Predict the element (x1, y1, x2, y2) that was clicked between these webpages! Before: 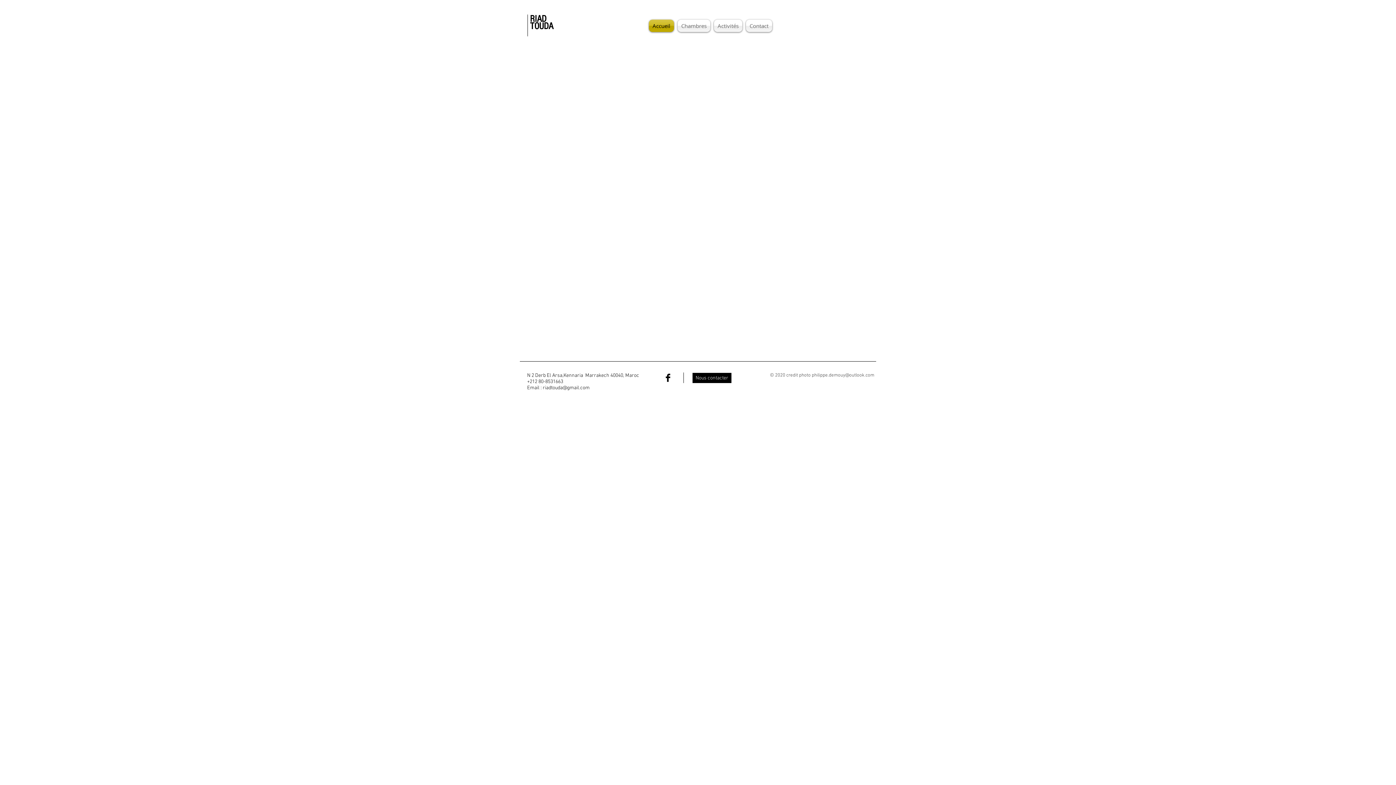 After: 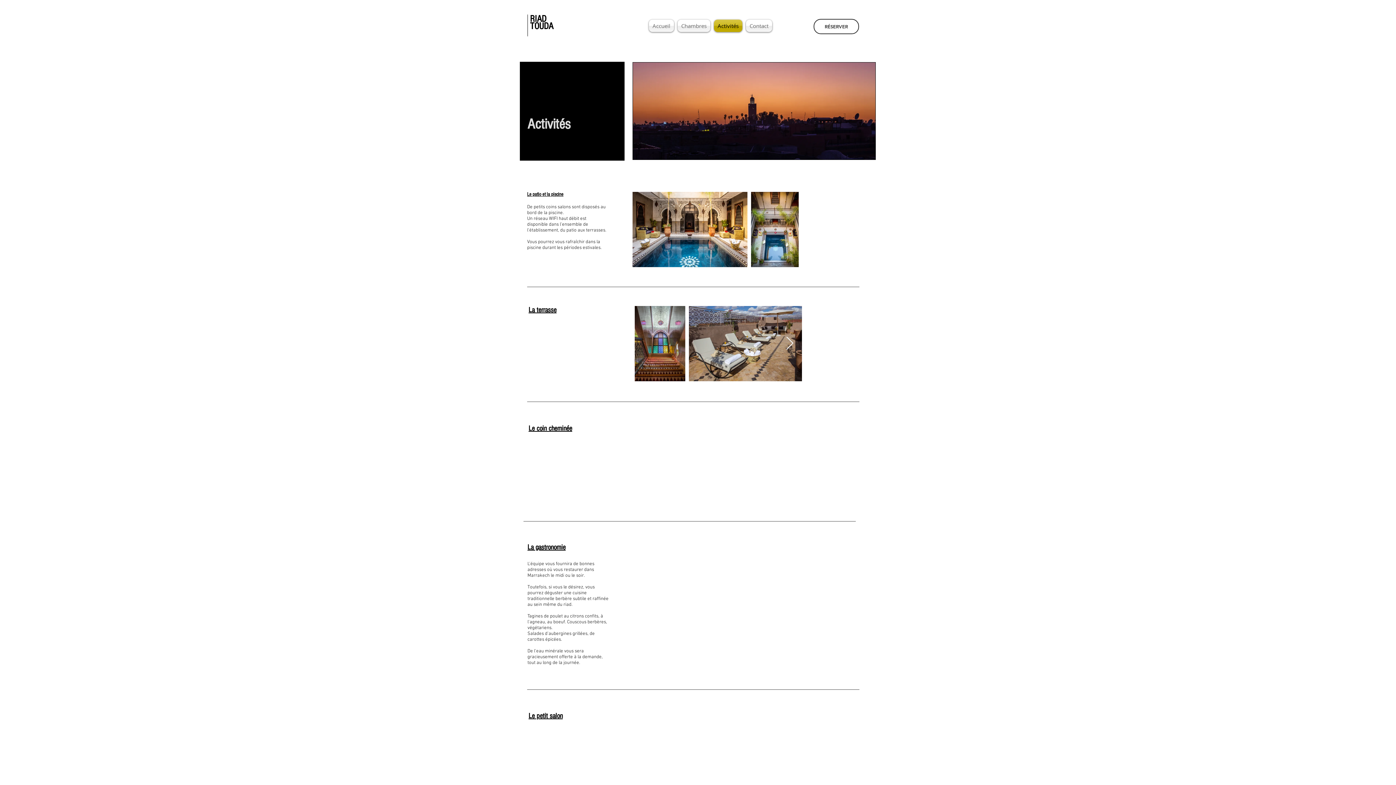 Action: label: Activités bbox: (712, 19, 744, 32)